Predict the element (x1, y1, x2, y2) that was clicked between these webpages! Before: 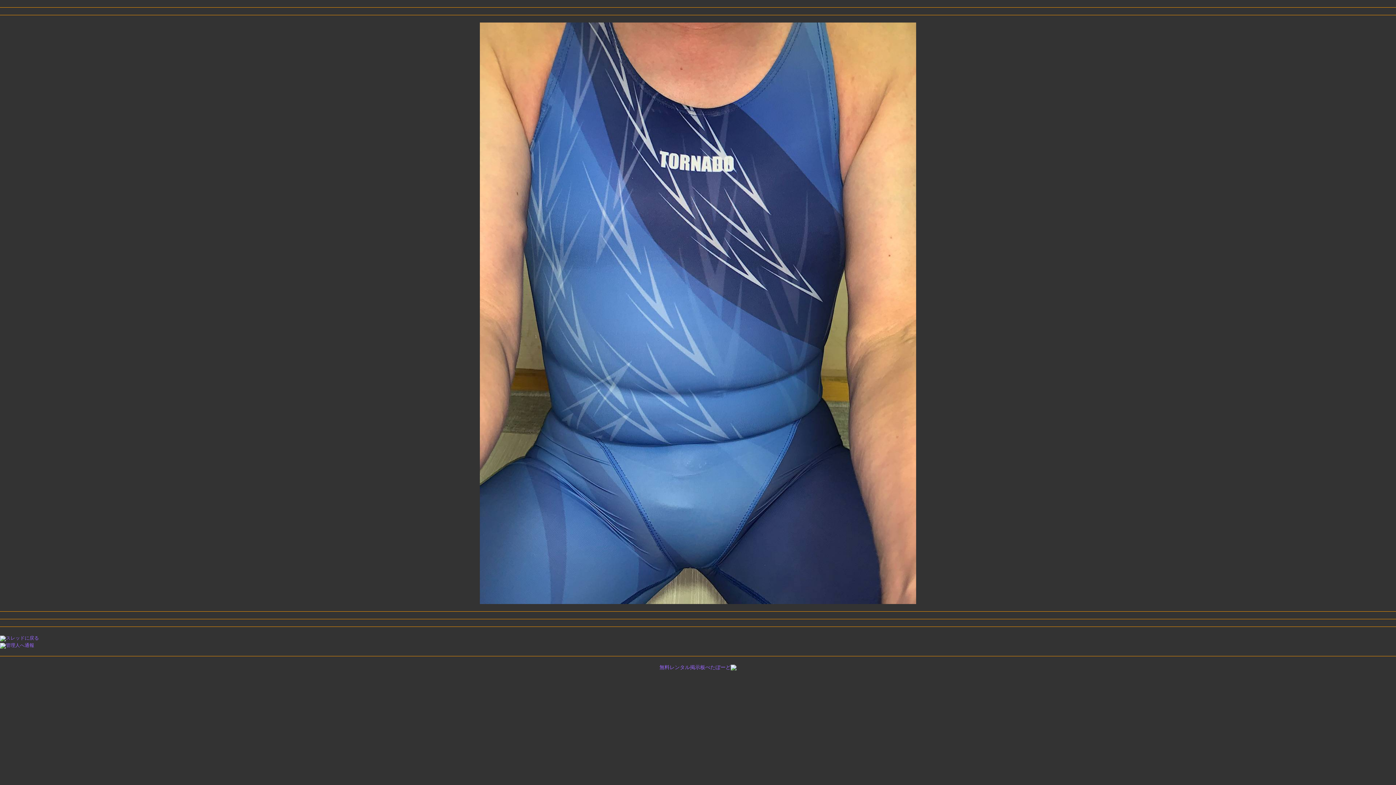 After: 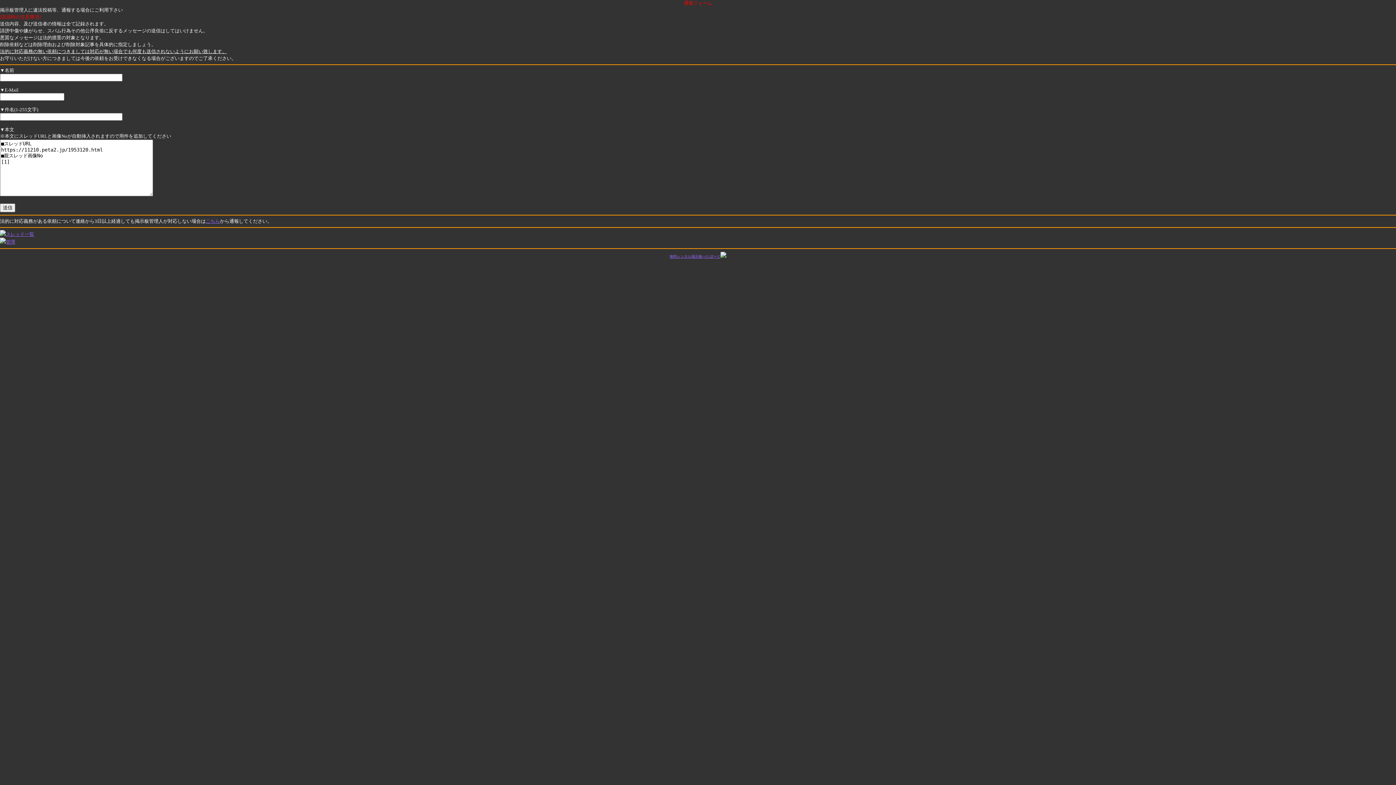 Action: label: 管理人へ通報 bbox: (5, 642, 34, 648)